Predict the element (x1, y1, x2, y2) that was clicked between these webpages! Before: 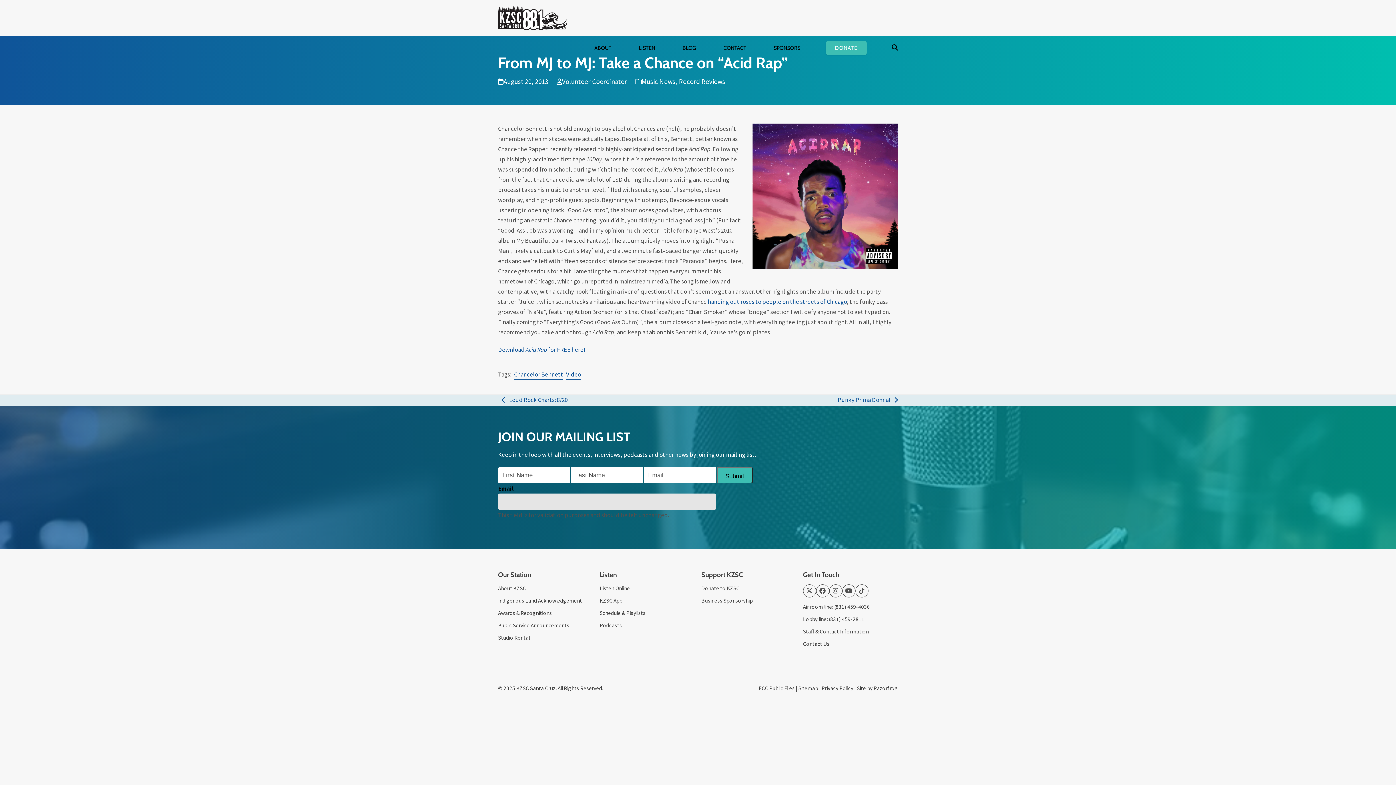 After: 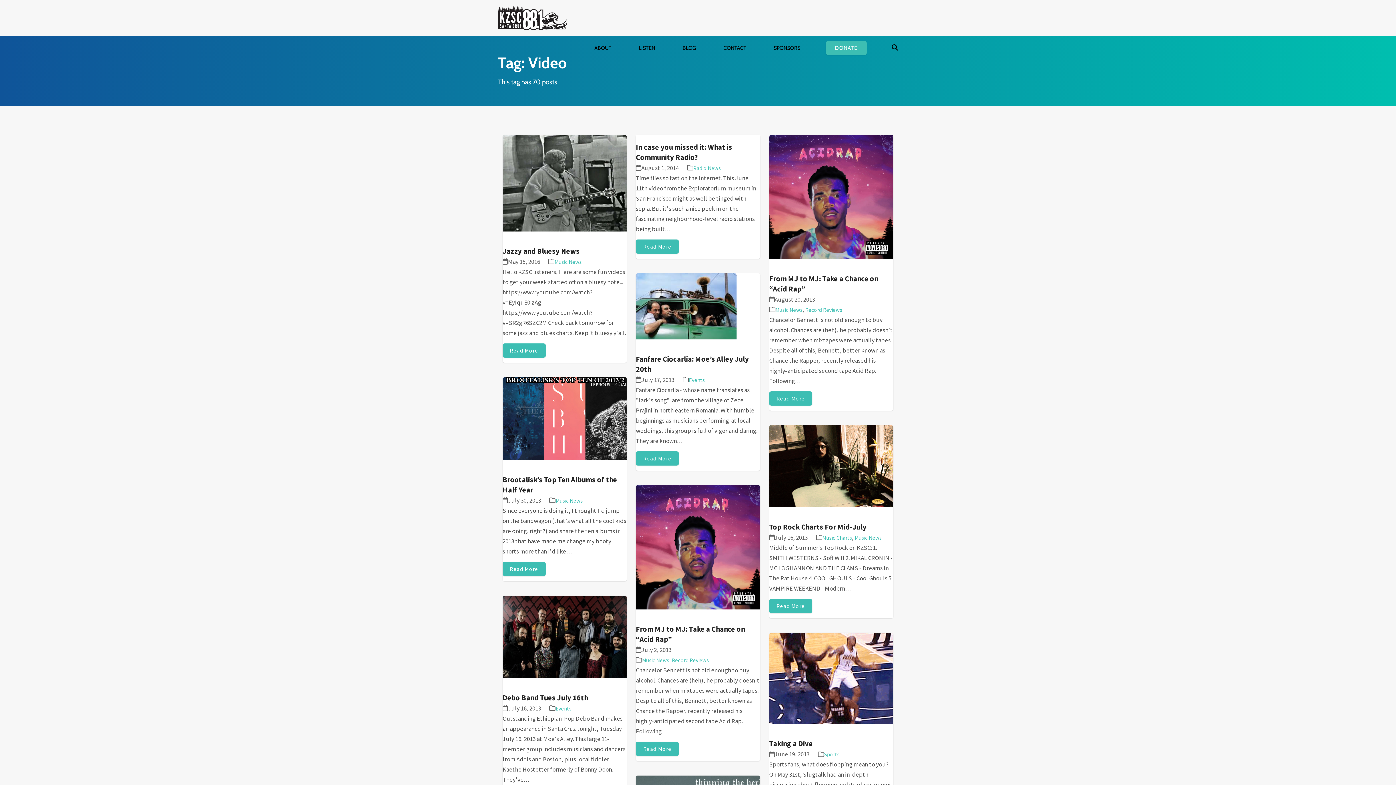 Action: label: Video bbox: (566, 369, 581, 380)